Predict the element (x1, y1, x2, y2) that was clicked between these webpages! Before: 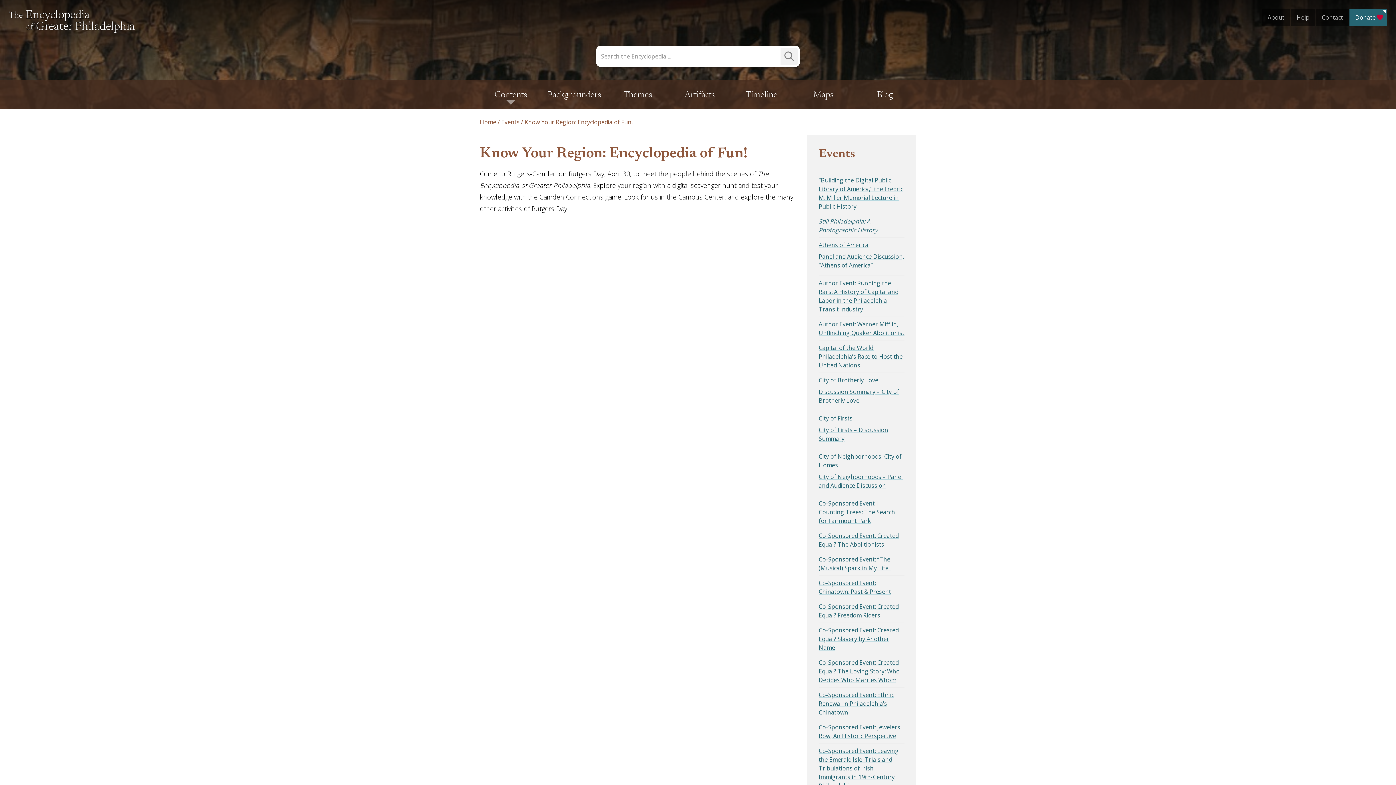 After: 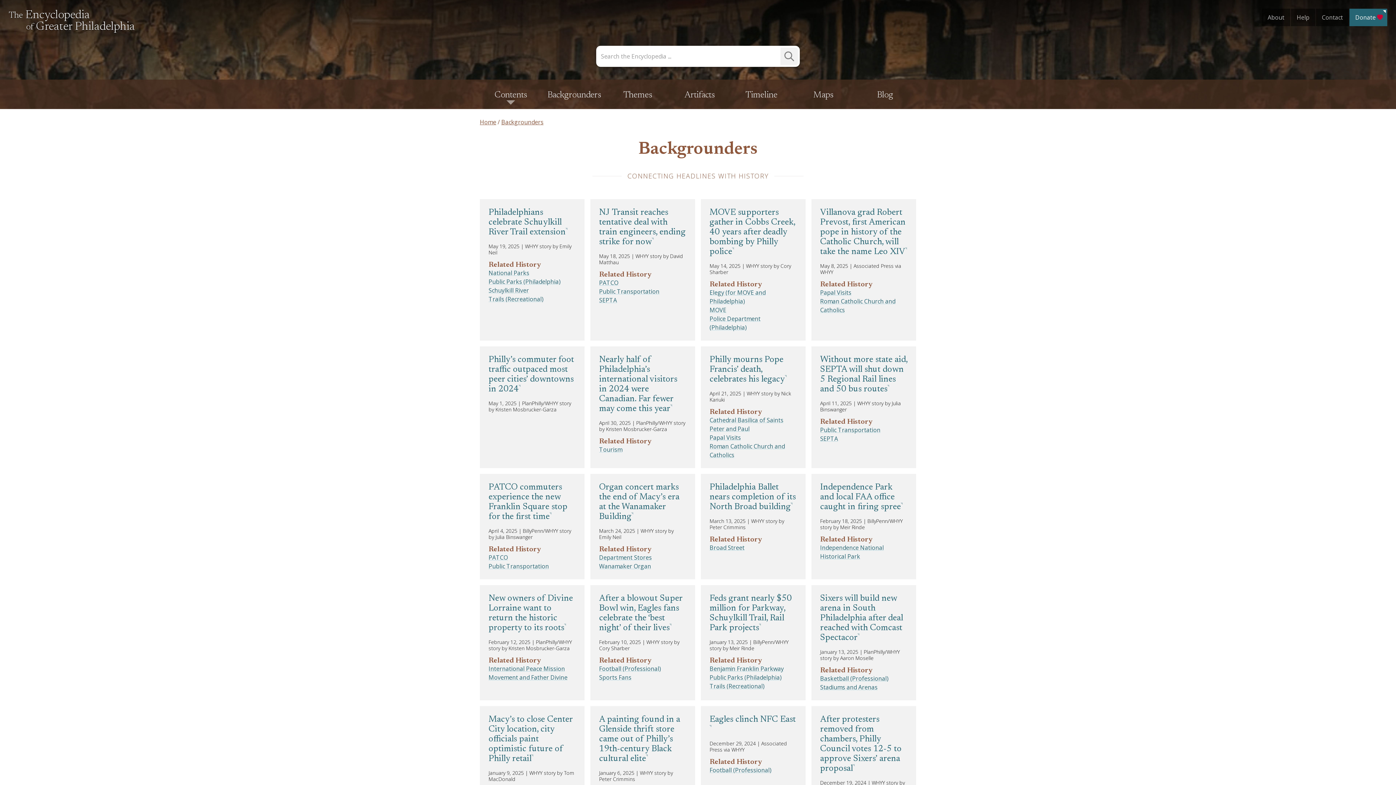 Action: label: Backgrounders bbox: (541, 85, 606, 103)